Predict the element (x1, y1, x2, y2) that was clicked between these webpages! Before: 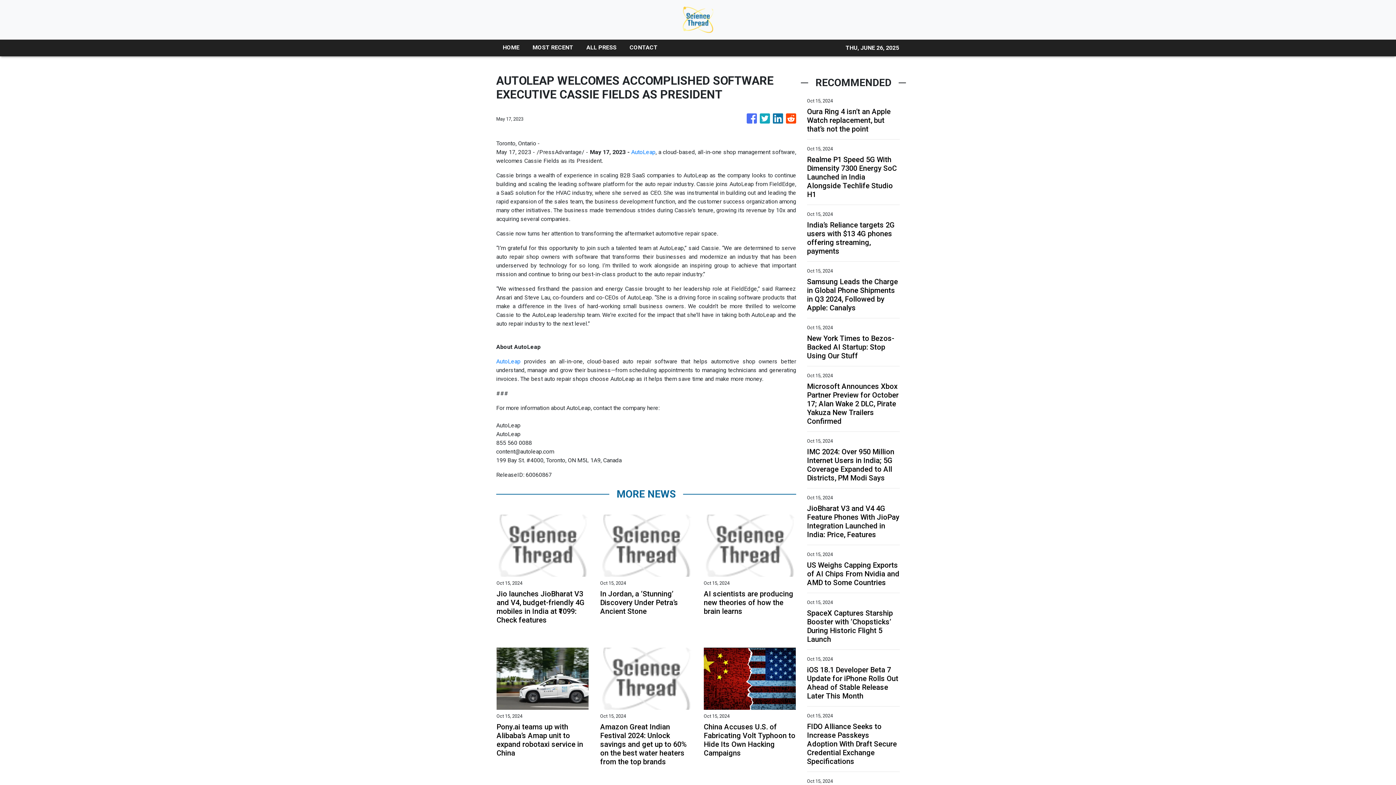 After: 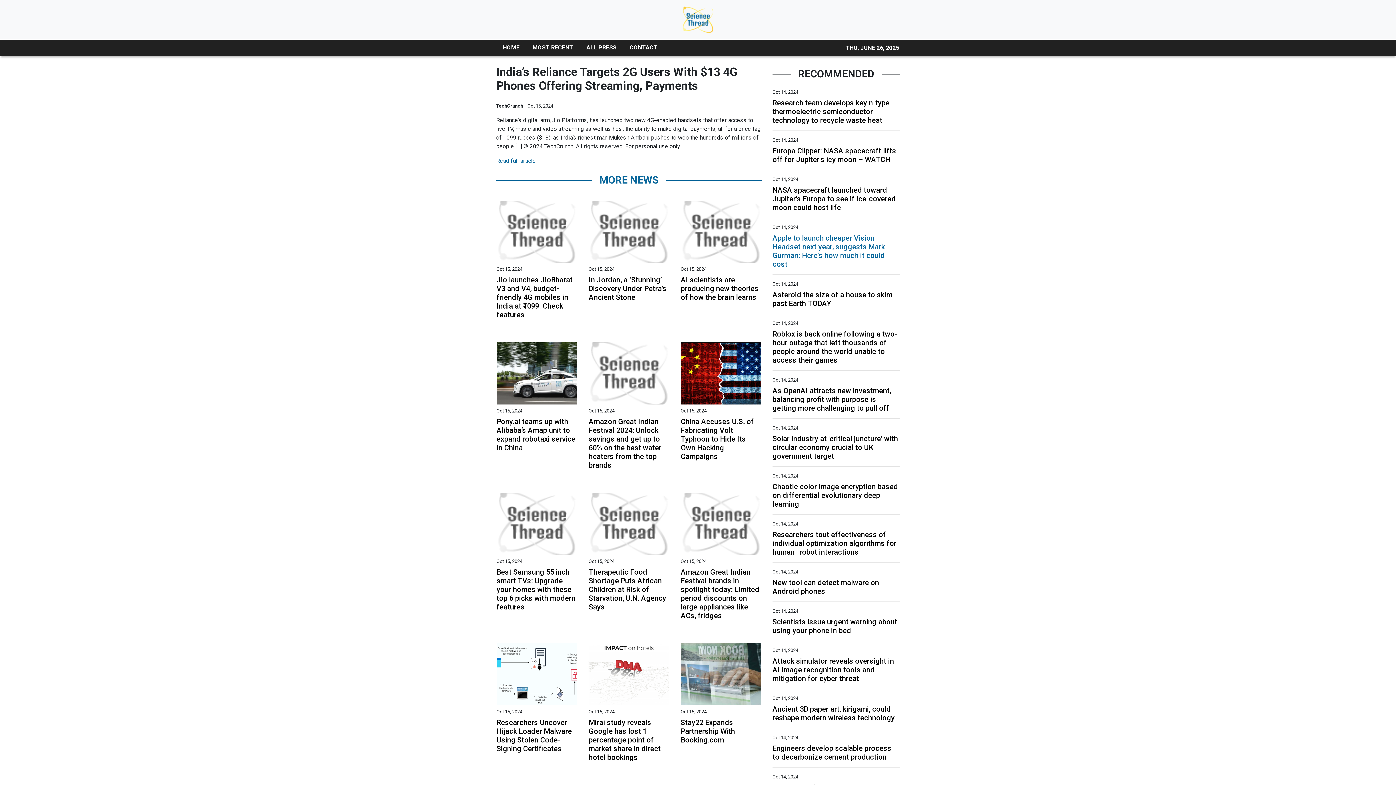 Action: bbox: (807, 220, 900, 255) label: India’s Reliance targets 2G users with $13 4G phones offering streaming, payments